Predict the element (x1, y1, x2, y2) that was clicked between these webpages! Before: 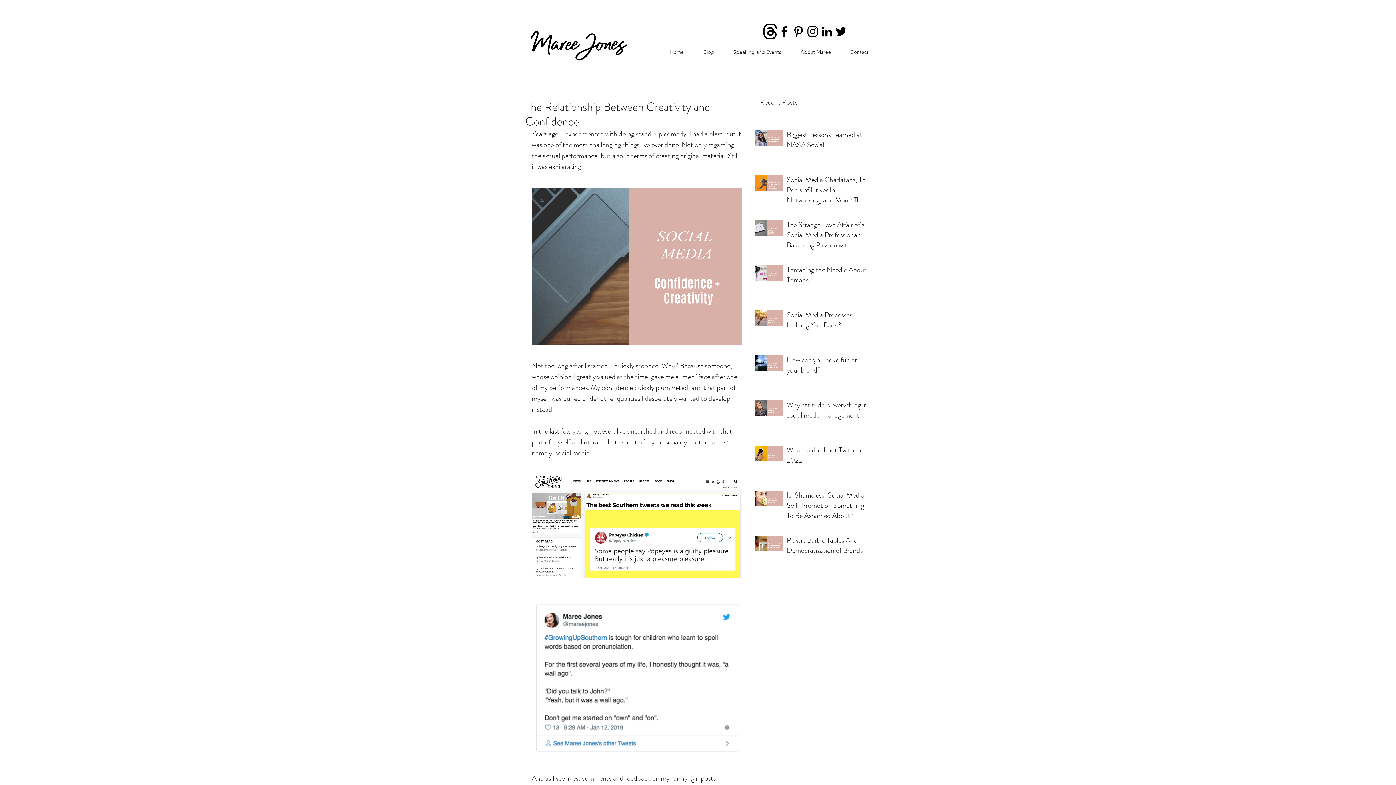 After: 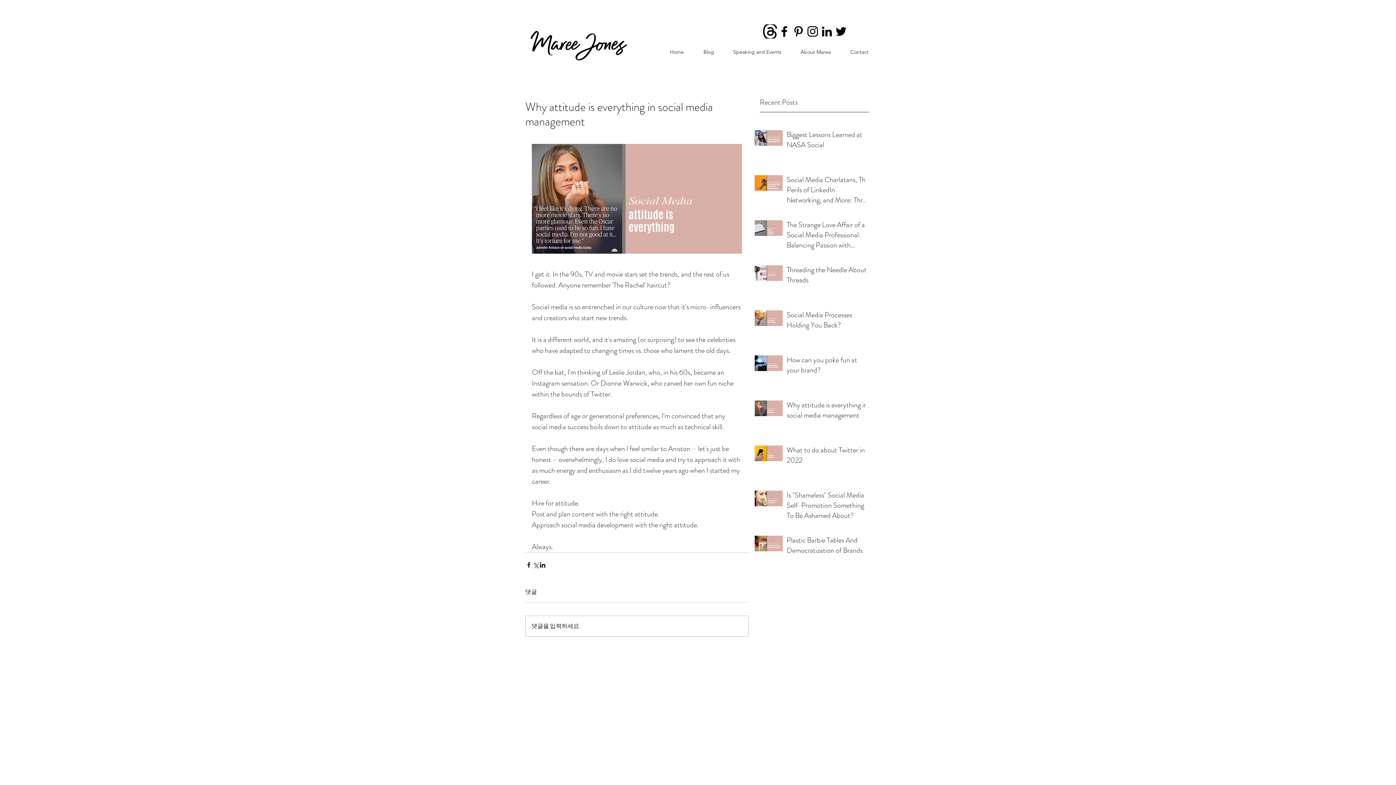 Action: bbox: (786, 400, 869, 423) label: Why attitude is everything in social media management